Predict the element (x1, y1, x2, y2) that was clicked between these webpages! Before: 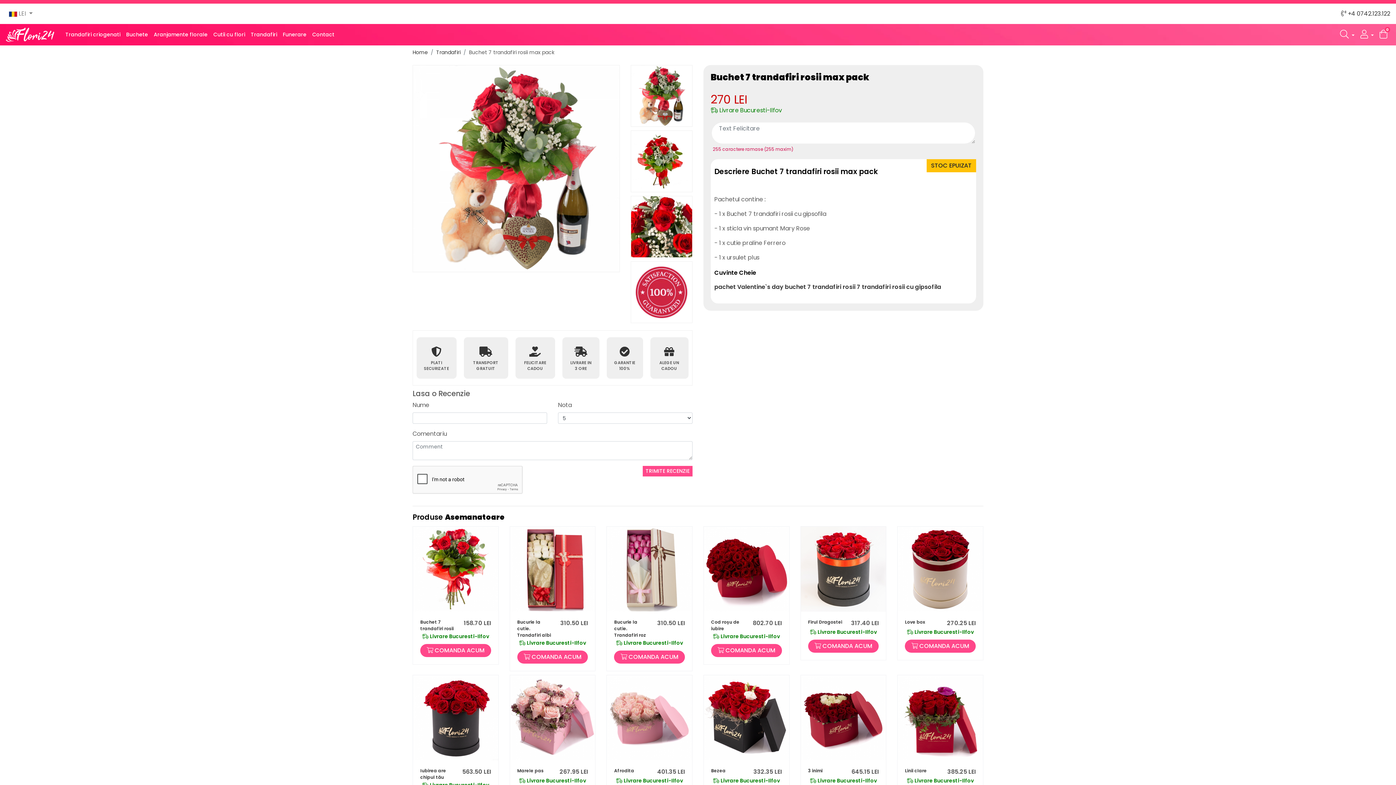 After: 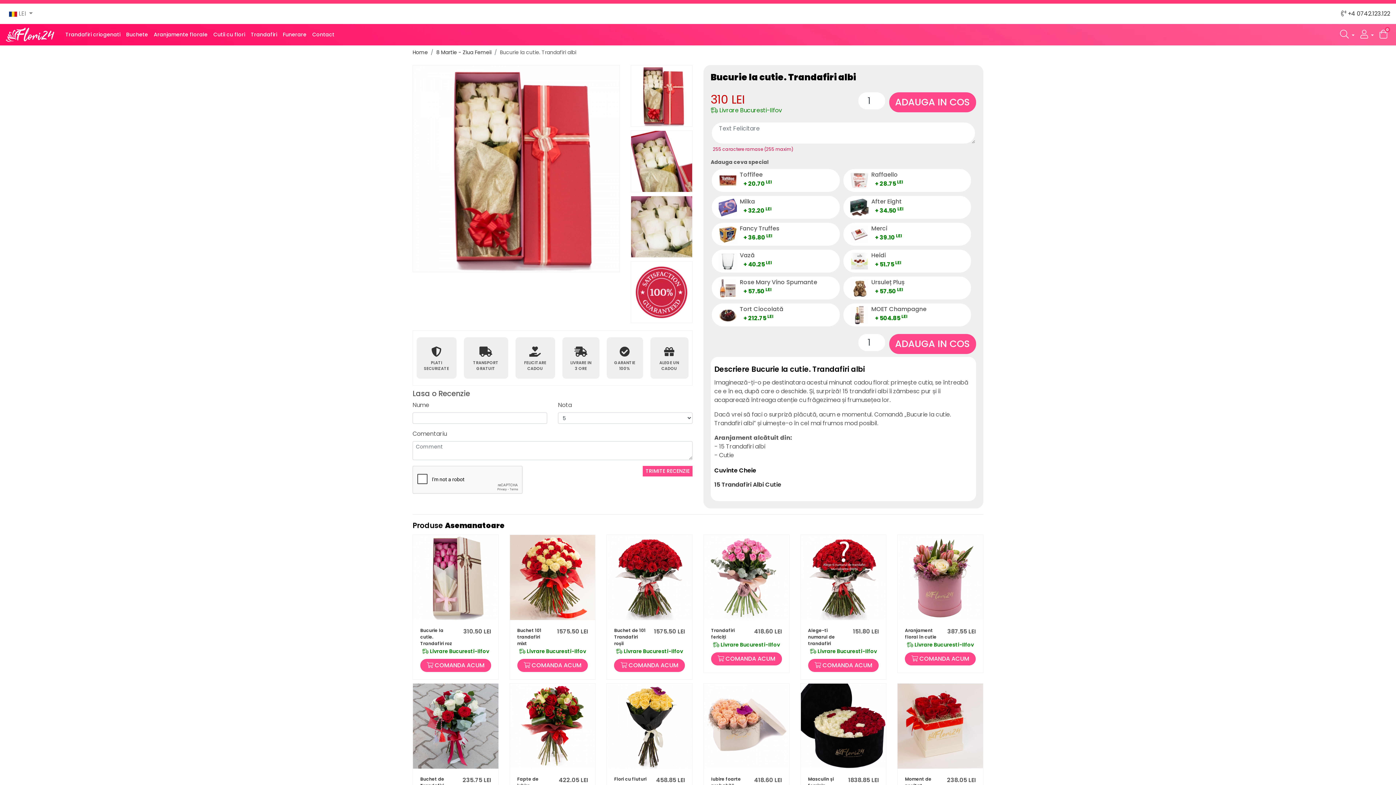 Action: label:  COMANDA ACUM bbox: (517, 650, 588, 664)